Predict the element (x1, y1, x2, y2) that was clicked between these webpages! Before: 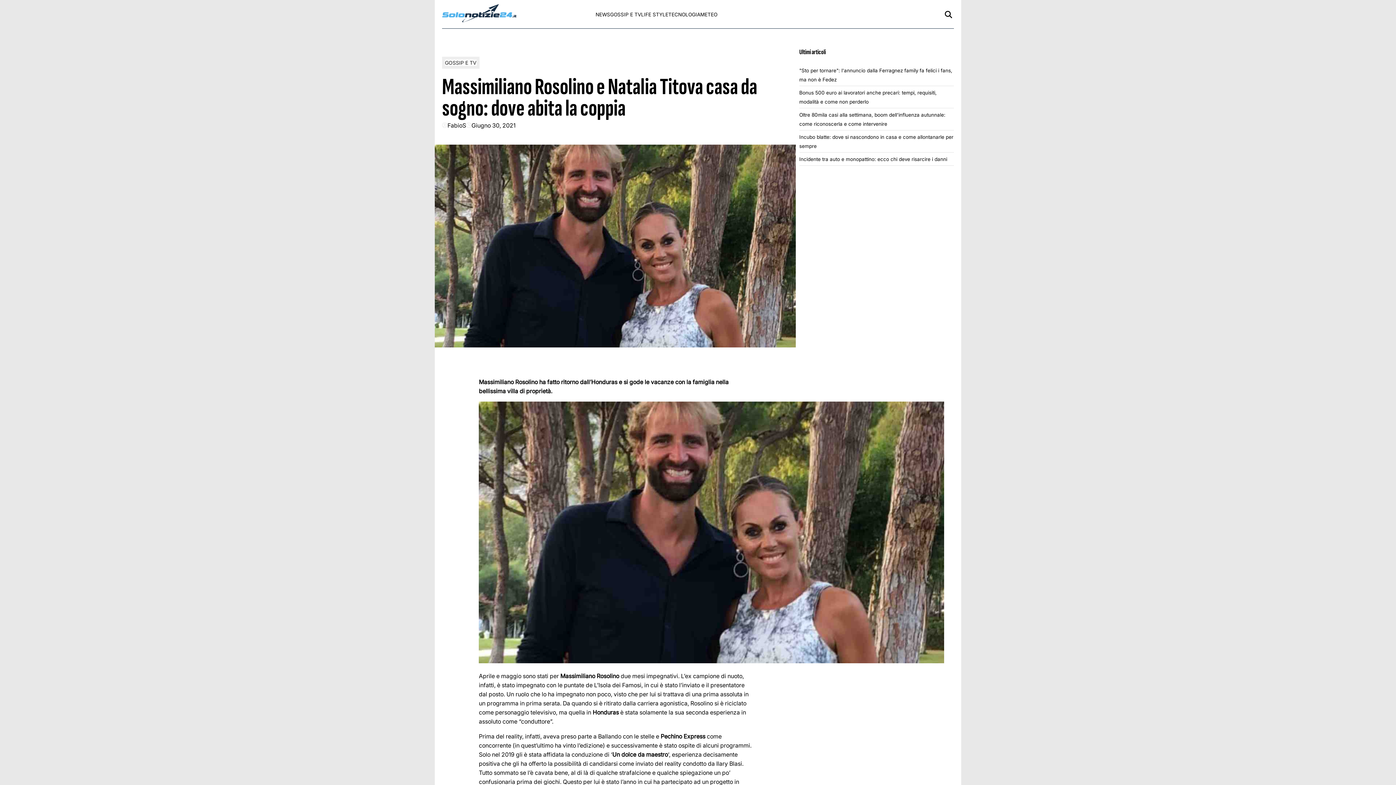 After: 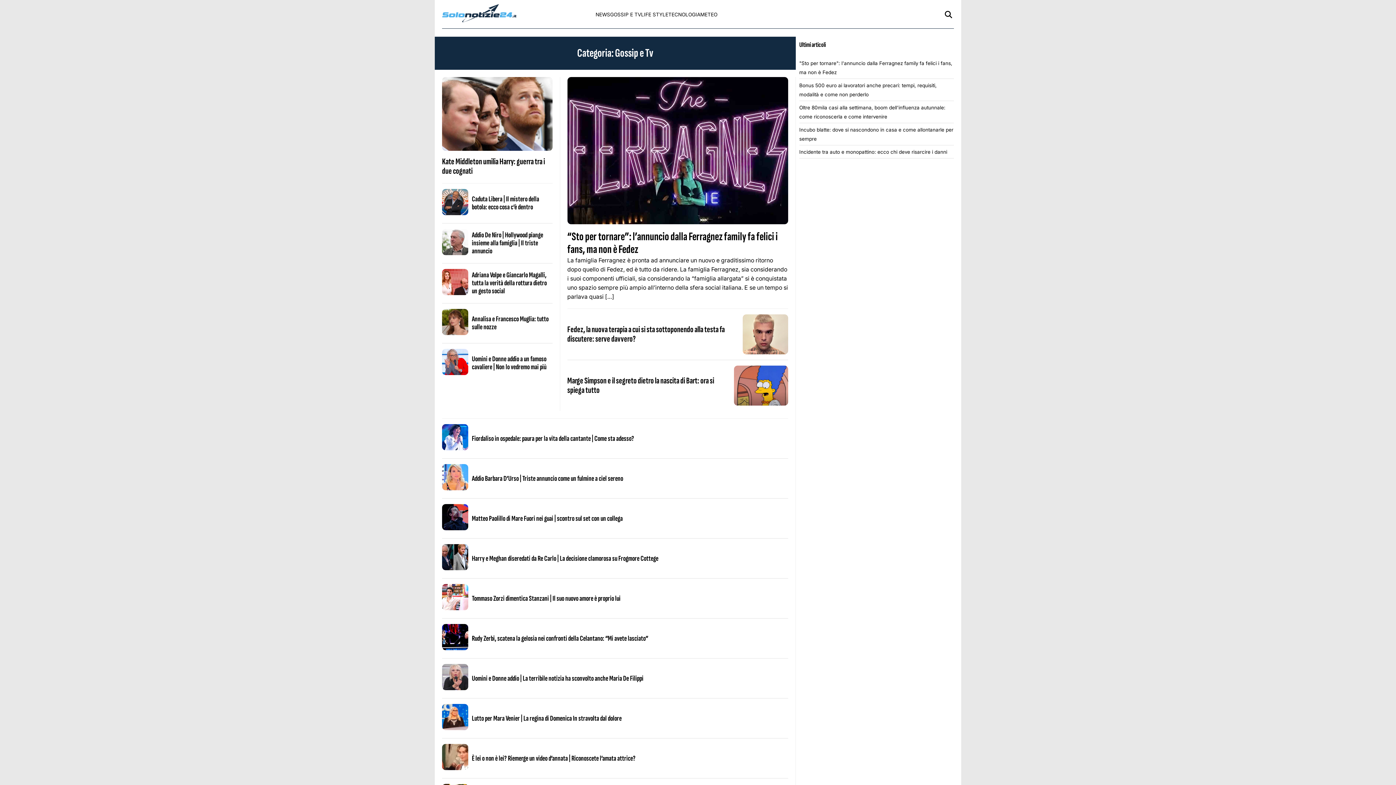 Action: bbox: (610, 11, 641, 17) label: GOSSIP E TV